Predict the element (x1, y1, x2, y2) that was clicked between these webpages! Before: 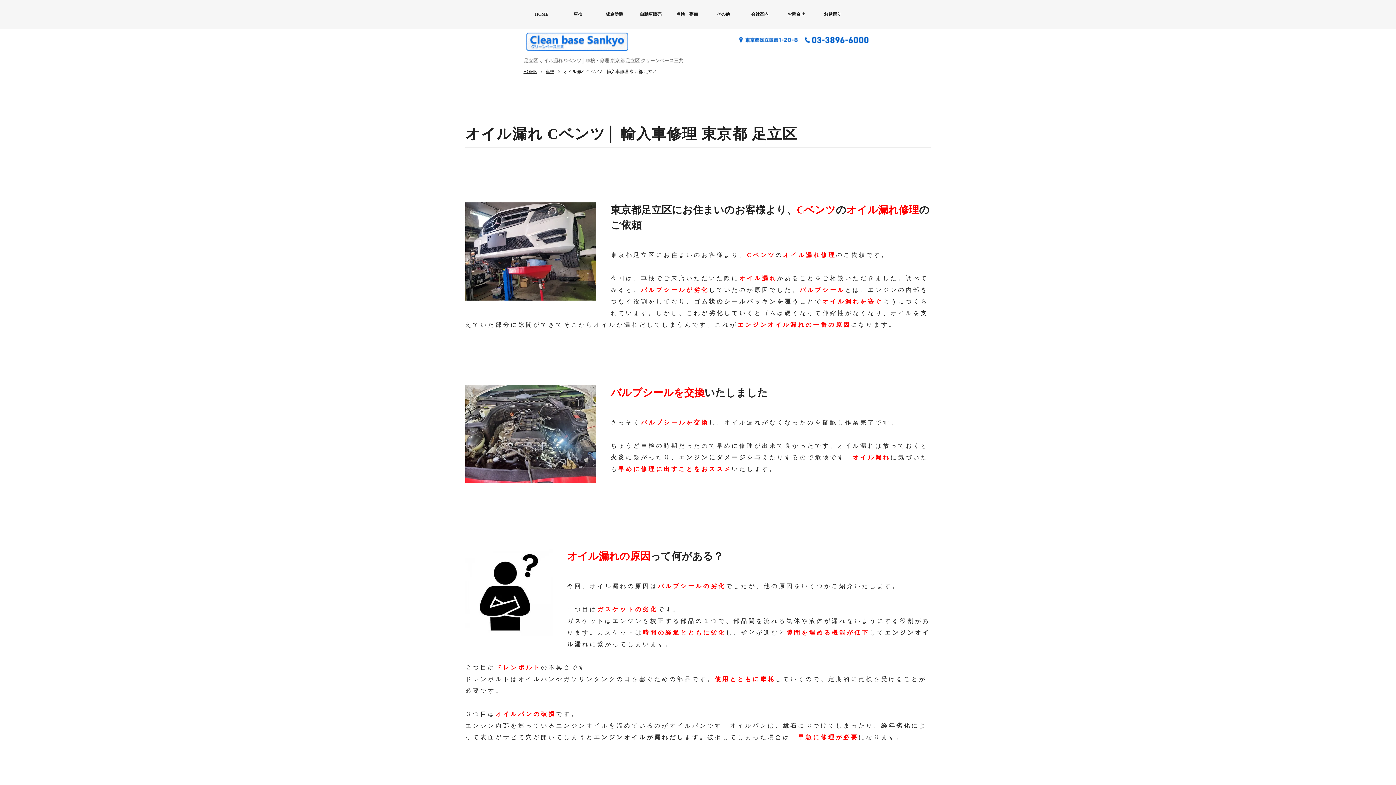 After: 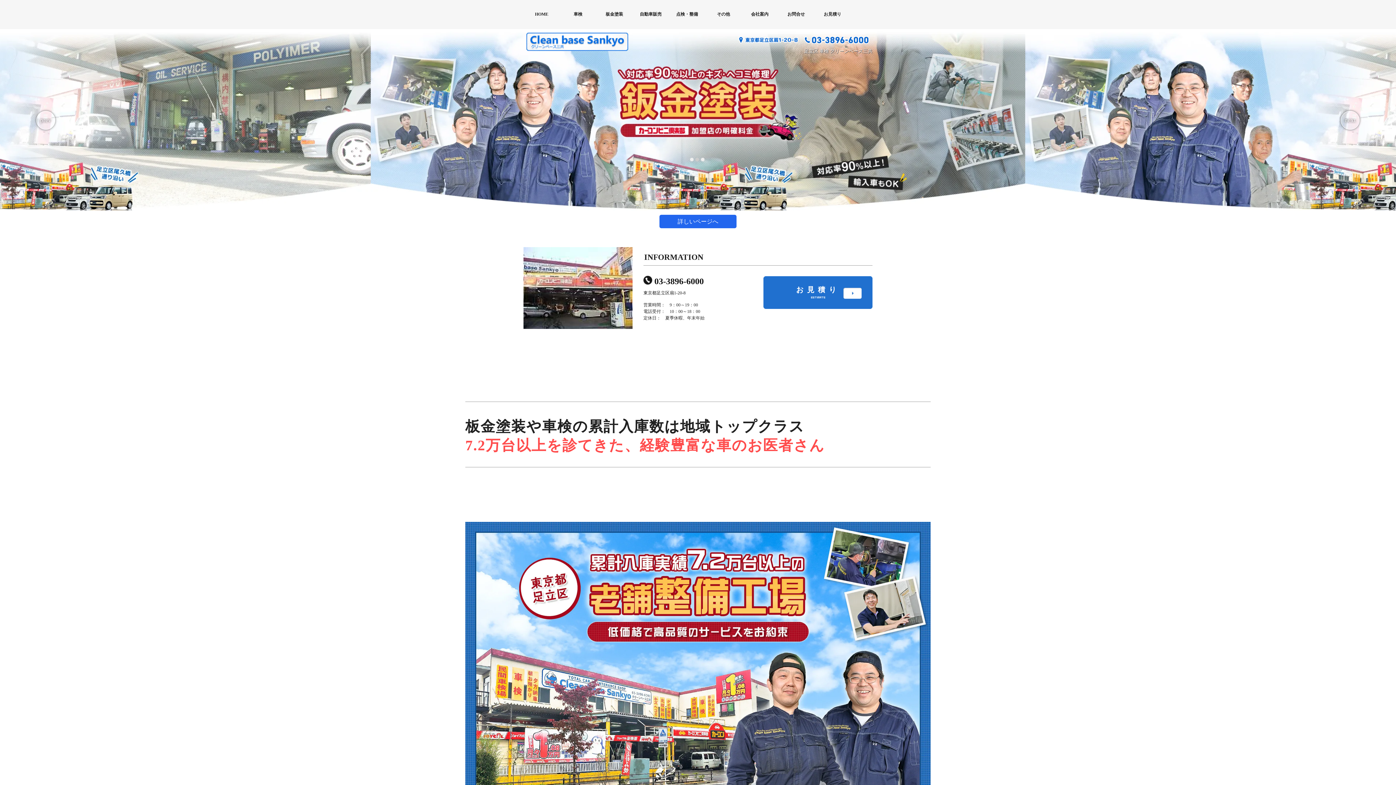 Action: bbox: (523, 0, 560, 29) label: HOME